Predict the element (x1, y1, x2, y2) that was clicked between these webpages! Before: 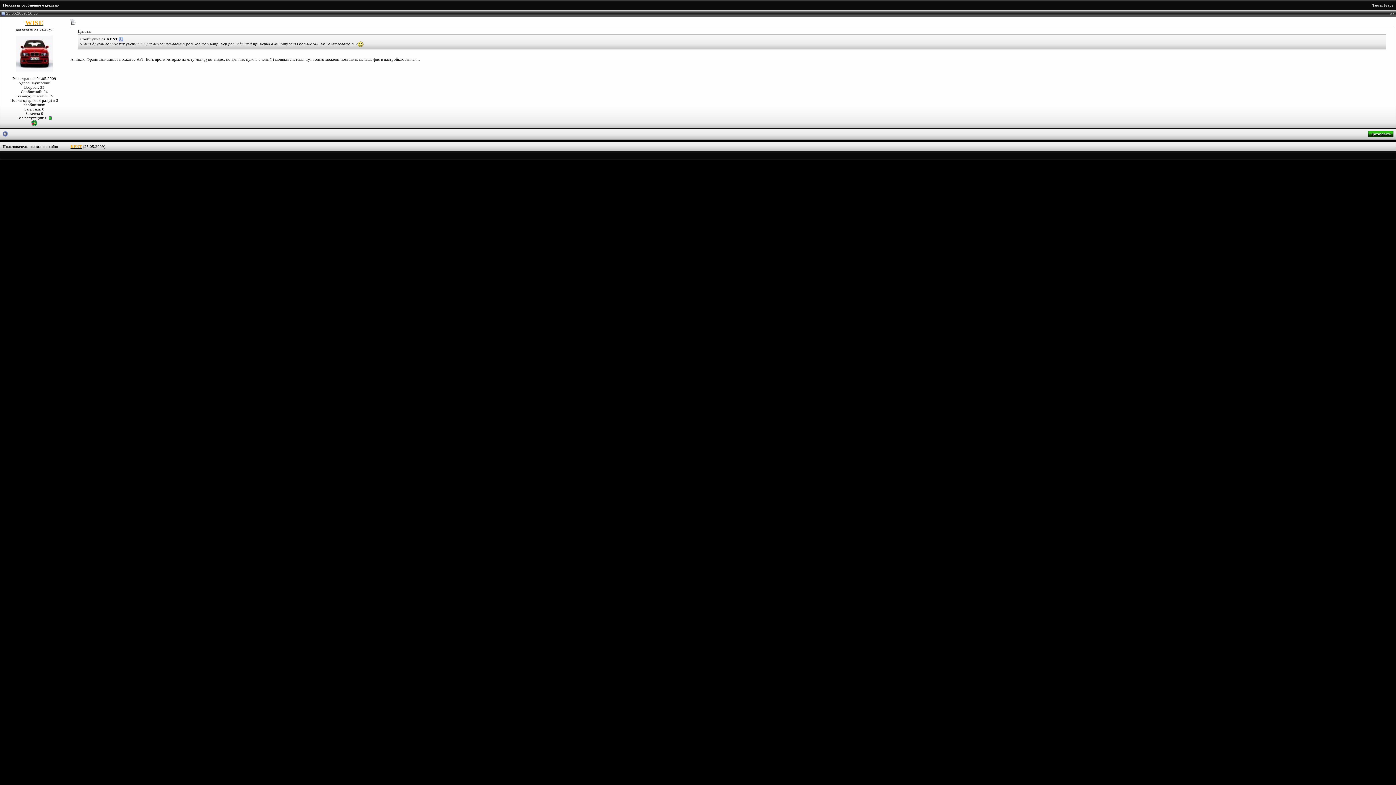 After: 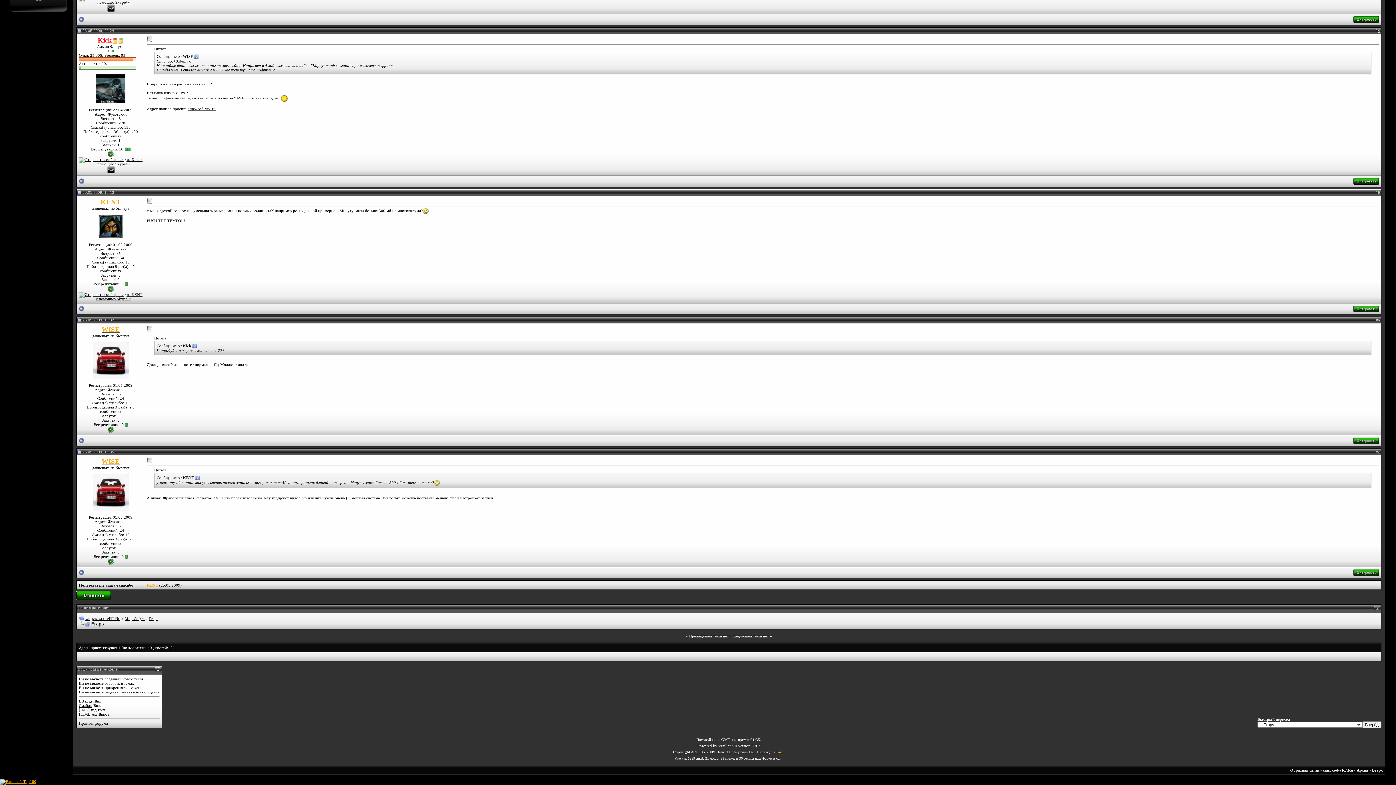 Action: bbox: (1384, 2, 1393, 7) label: Fraps